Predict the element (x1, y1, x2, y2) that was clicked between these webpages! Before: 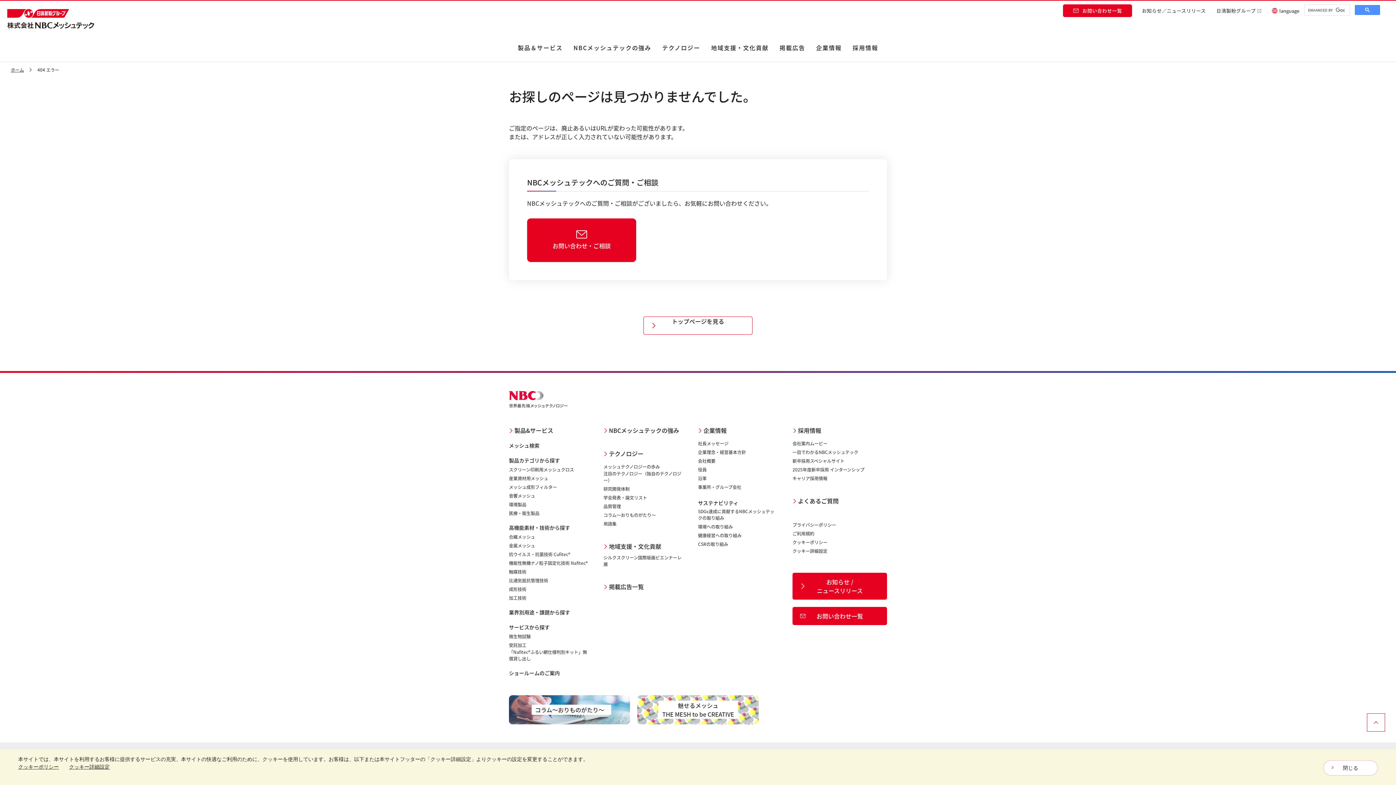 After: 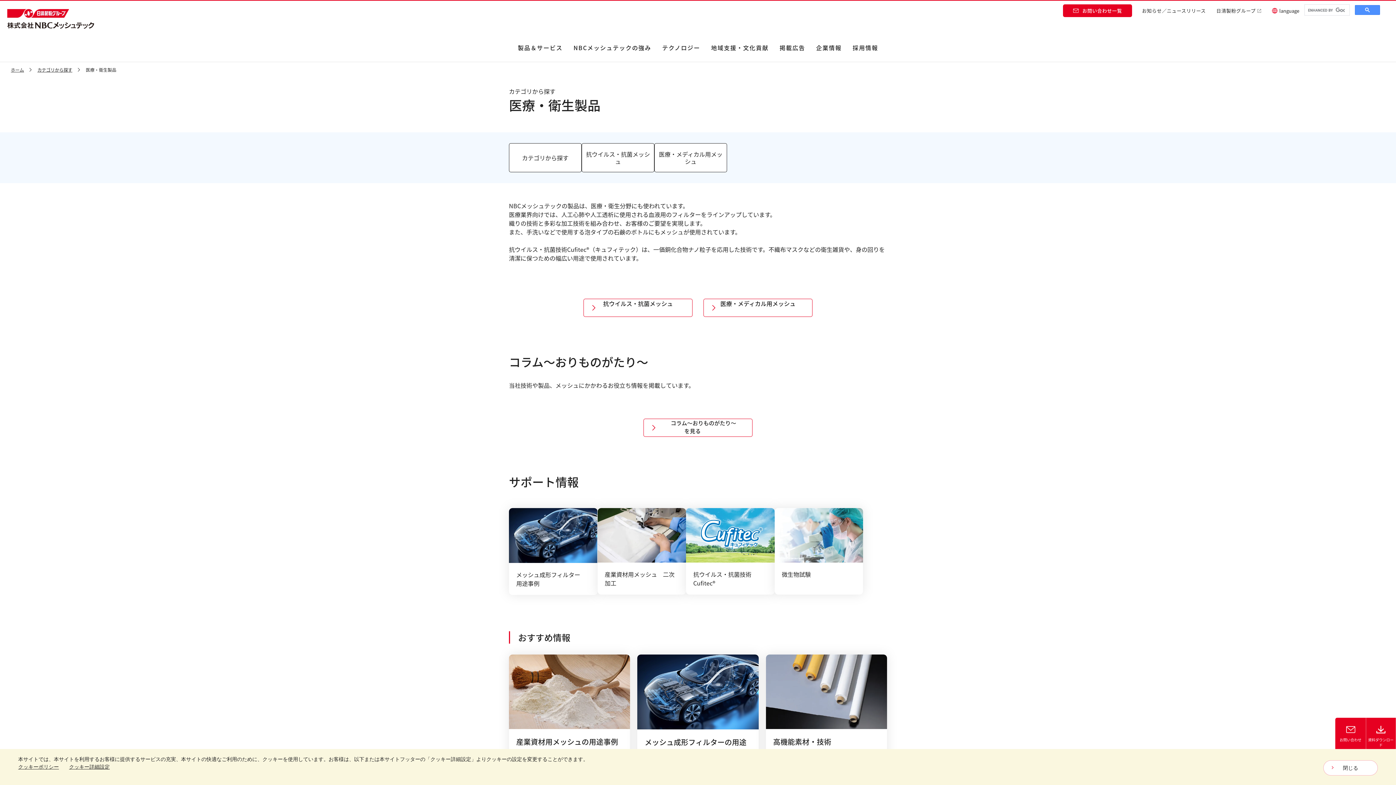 Action: bbox: (509, 510, 539, 516) label: 医療・衛生製品